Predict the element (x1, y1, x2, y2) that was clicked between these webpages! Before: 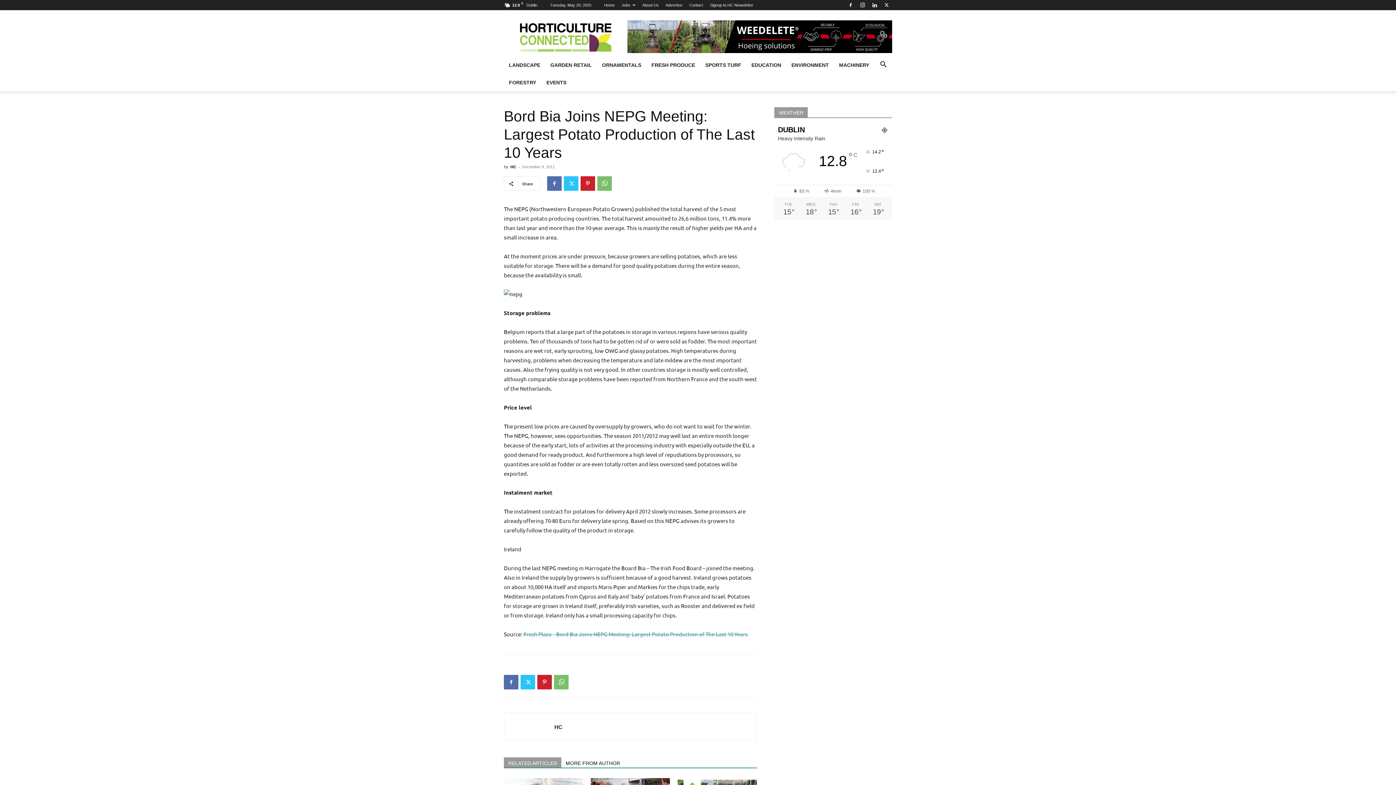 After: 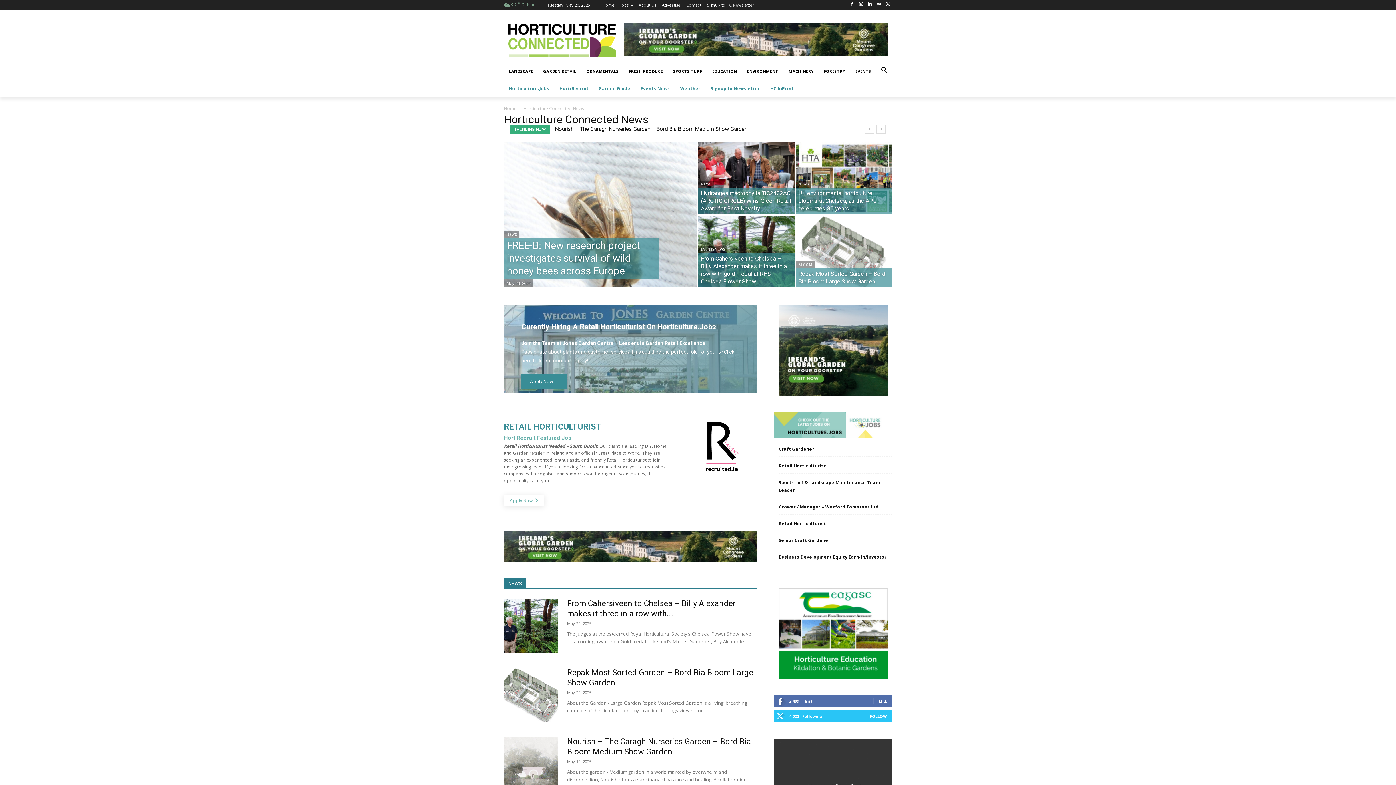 Action: bbox: (604, 2, 614, 7) label: Home